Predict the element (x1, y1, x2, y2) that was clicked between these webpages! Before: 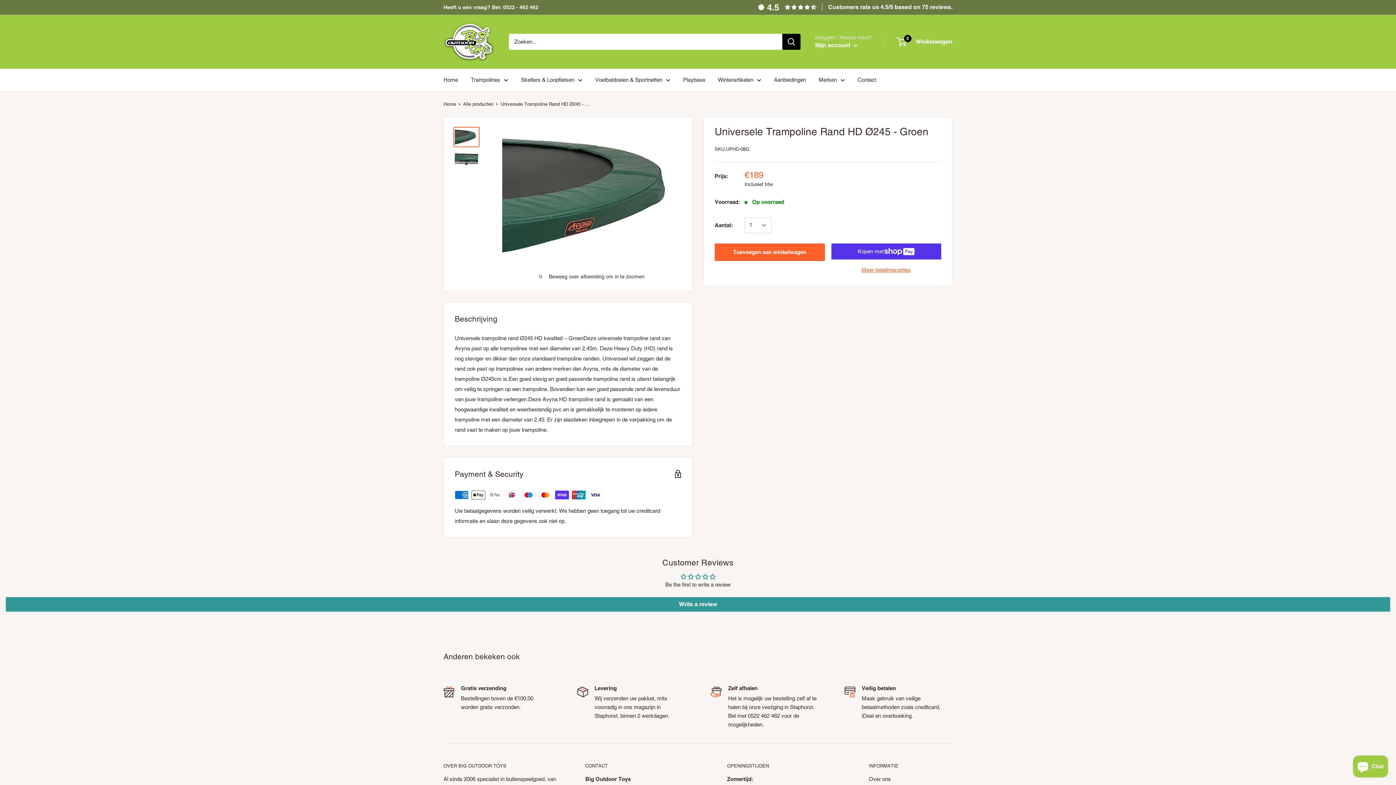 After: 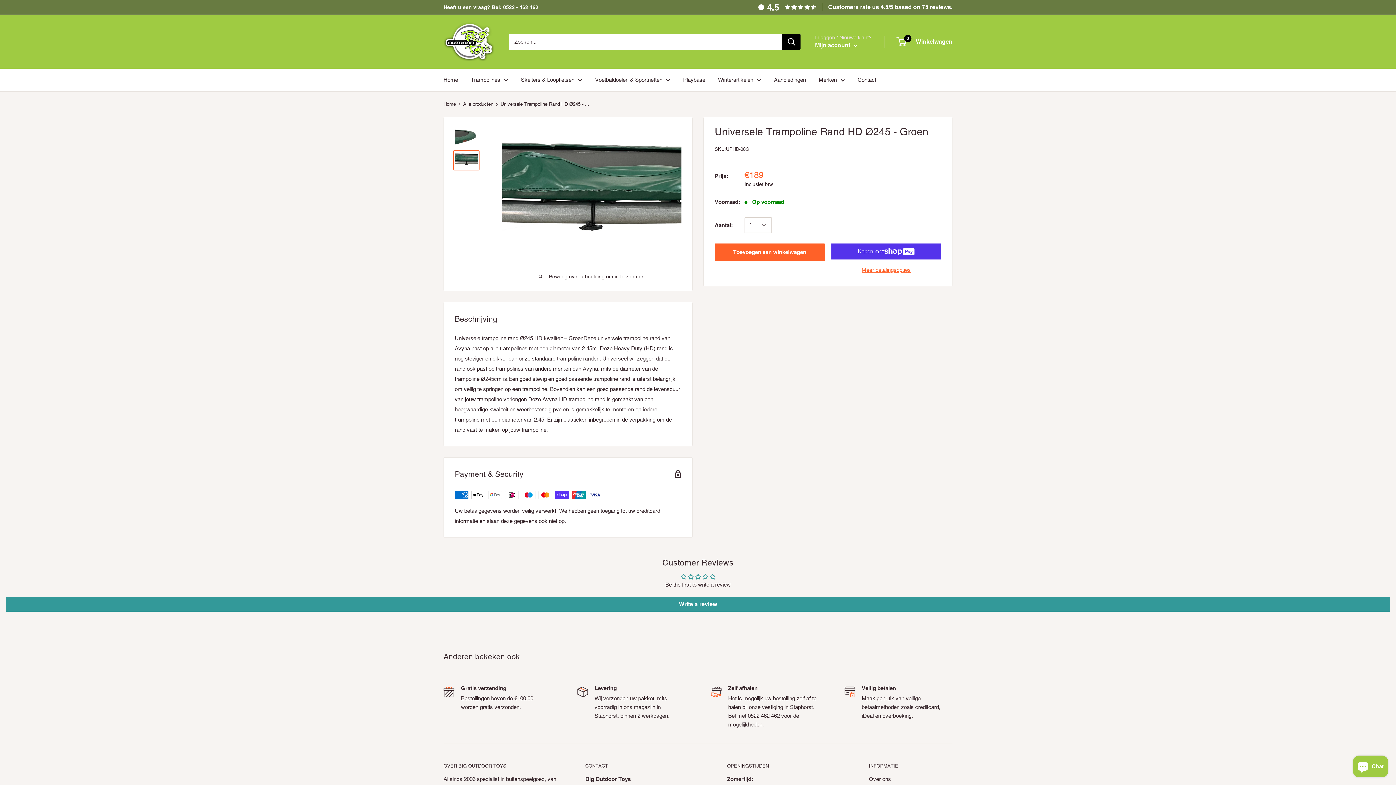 Action: bbox: (453, 150, 479, 170)